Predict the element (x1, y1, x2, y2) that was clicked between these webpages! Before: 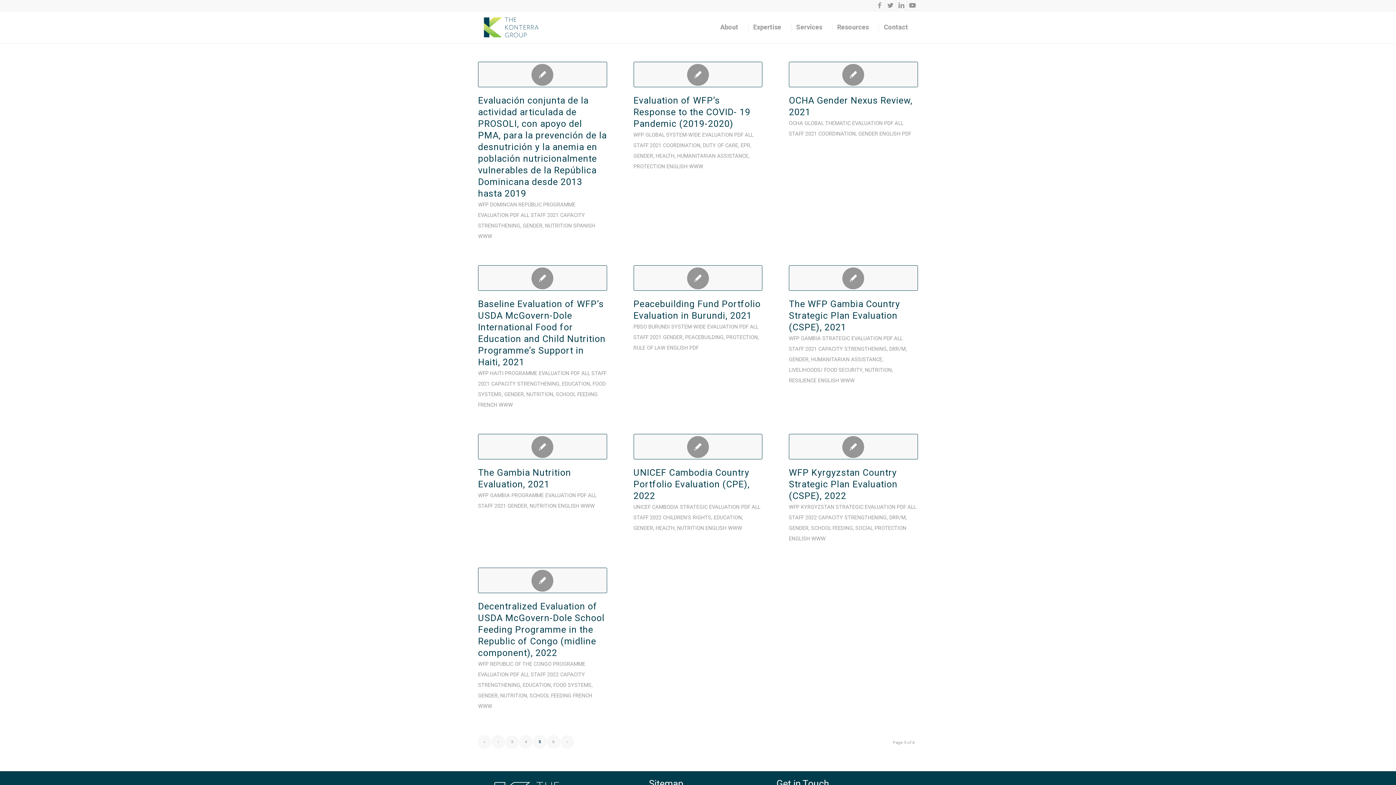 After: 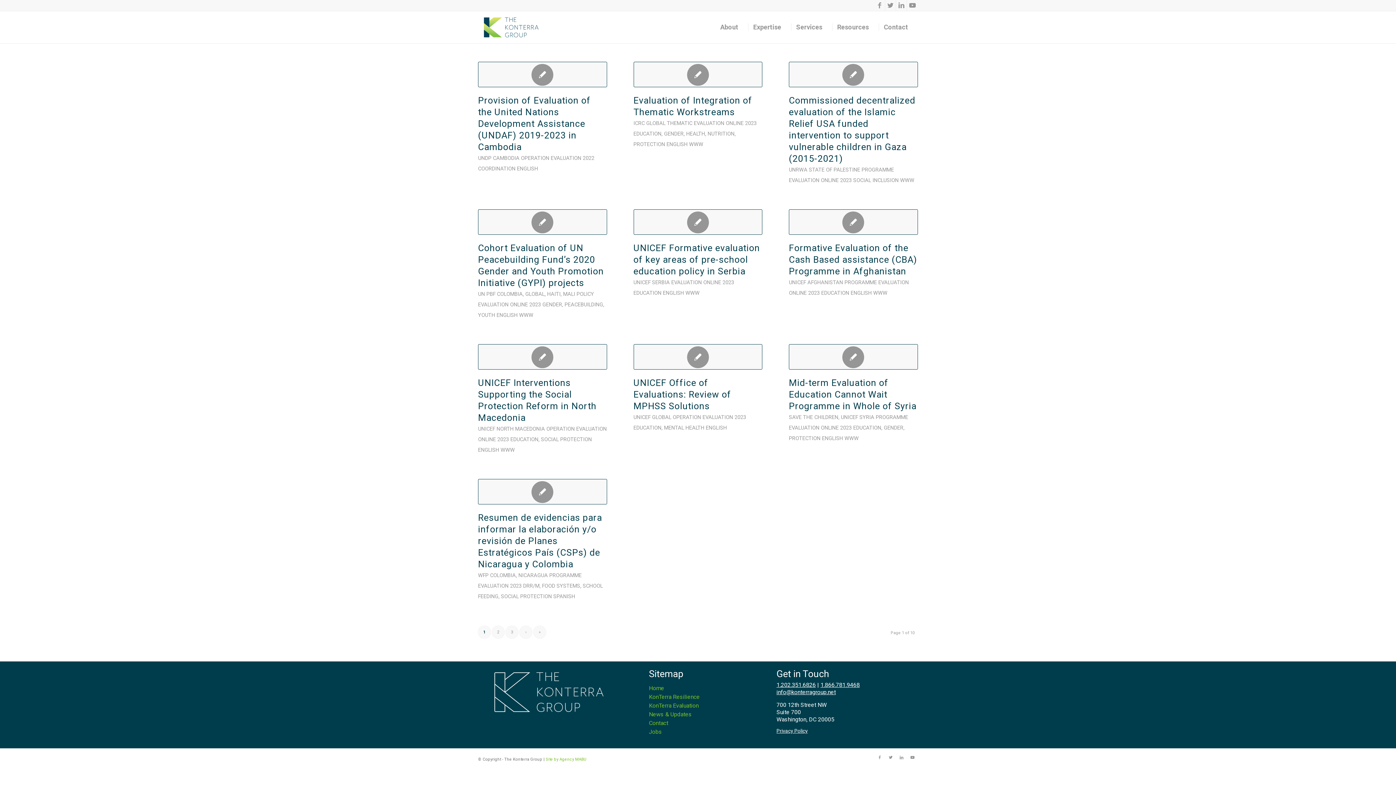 Action: bbox: (702, 132, 732, 138) label: EVALUATION